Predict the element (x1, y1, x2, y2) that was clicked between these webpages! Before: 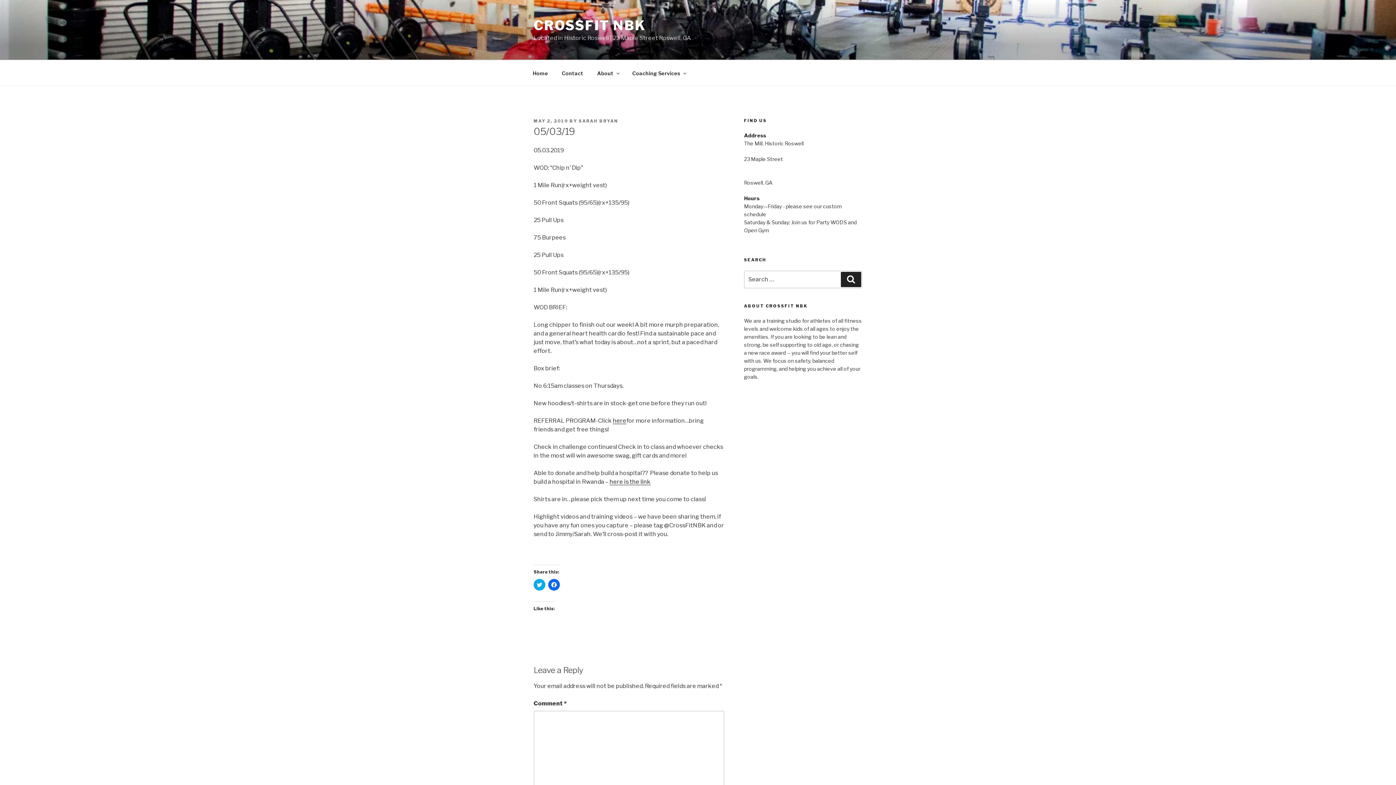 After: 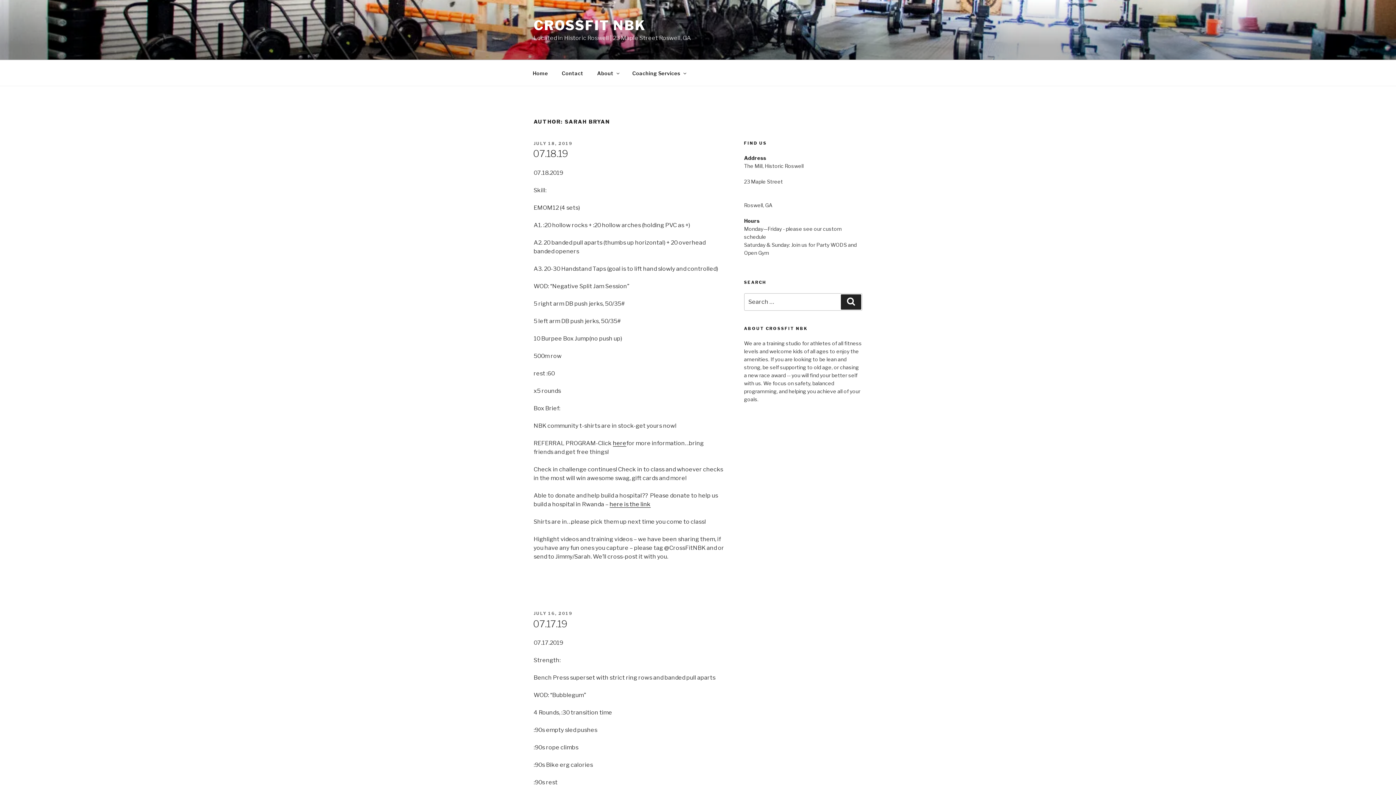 Action: bbox: (578, 118, 618, 123) label: SARAH BRYAN